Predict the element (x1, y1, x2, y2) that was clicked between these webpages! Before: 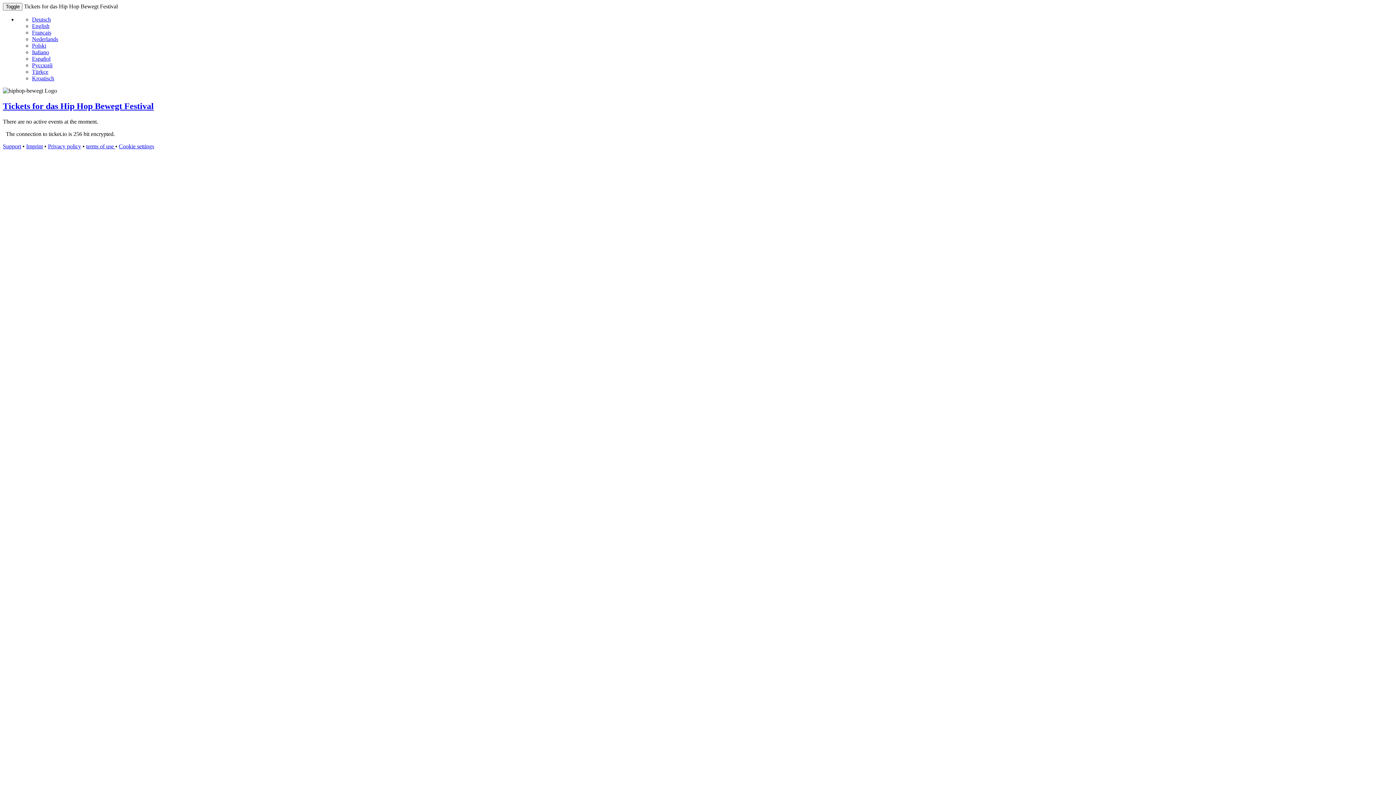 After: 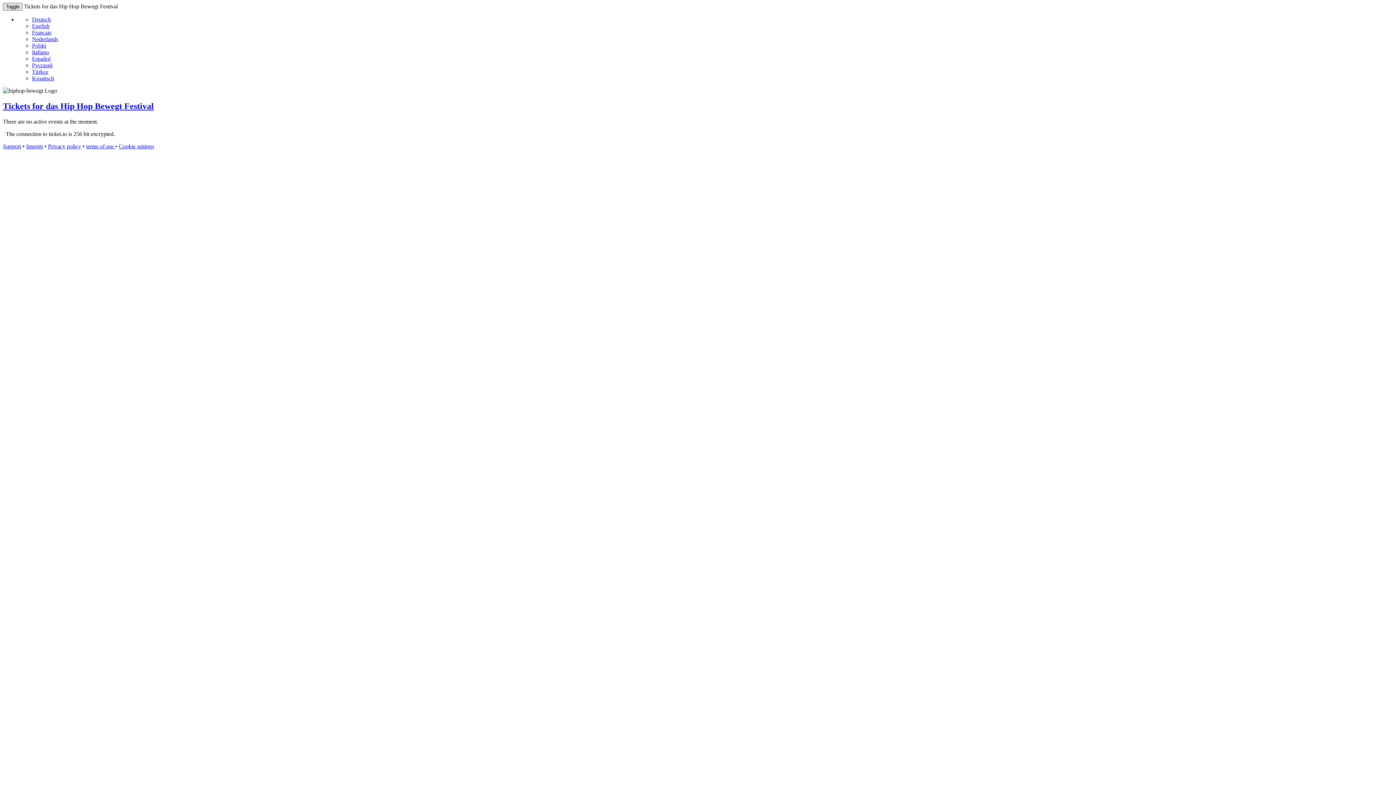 Action: bbox: (2, 2, 22, 10) label: Toggle